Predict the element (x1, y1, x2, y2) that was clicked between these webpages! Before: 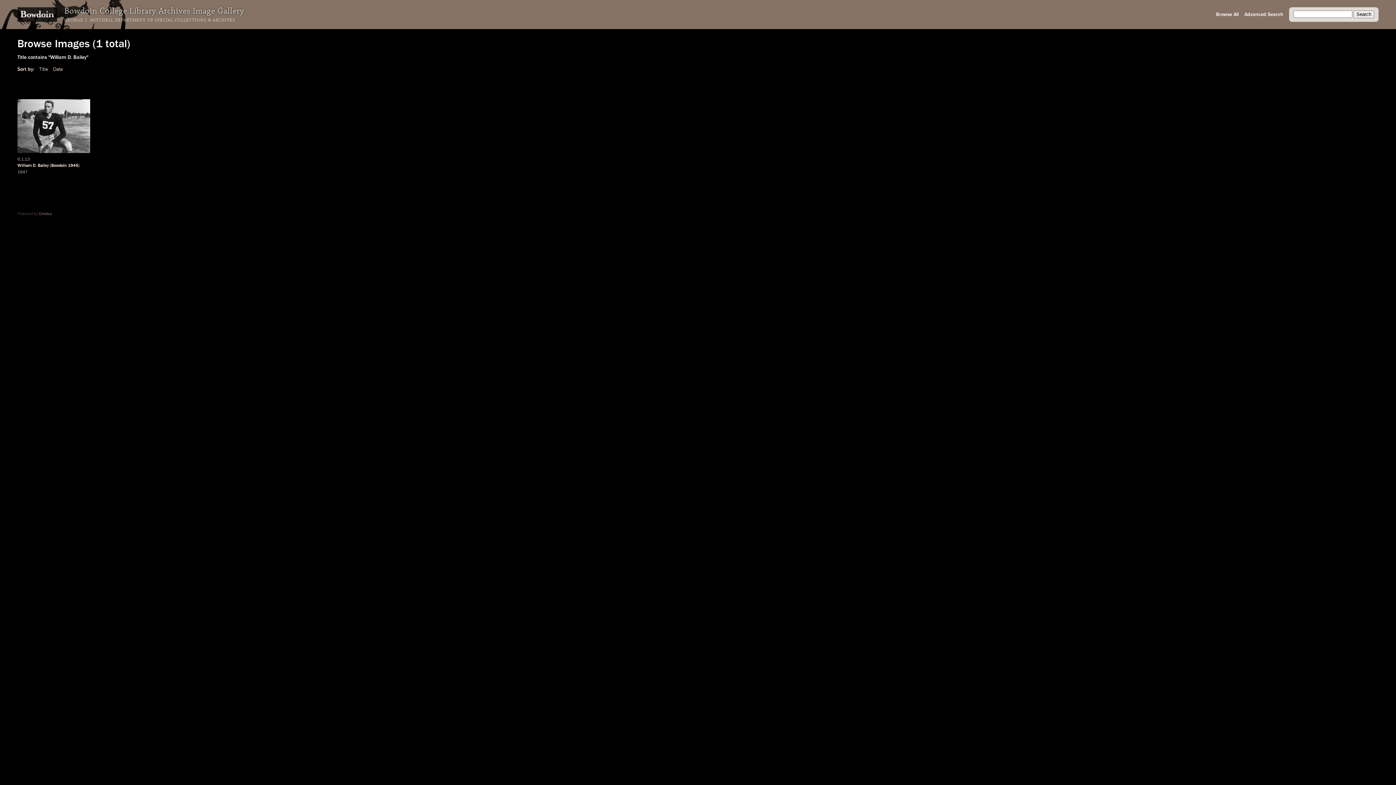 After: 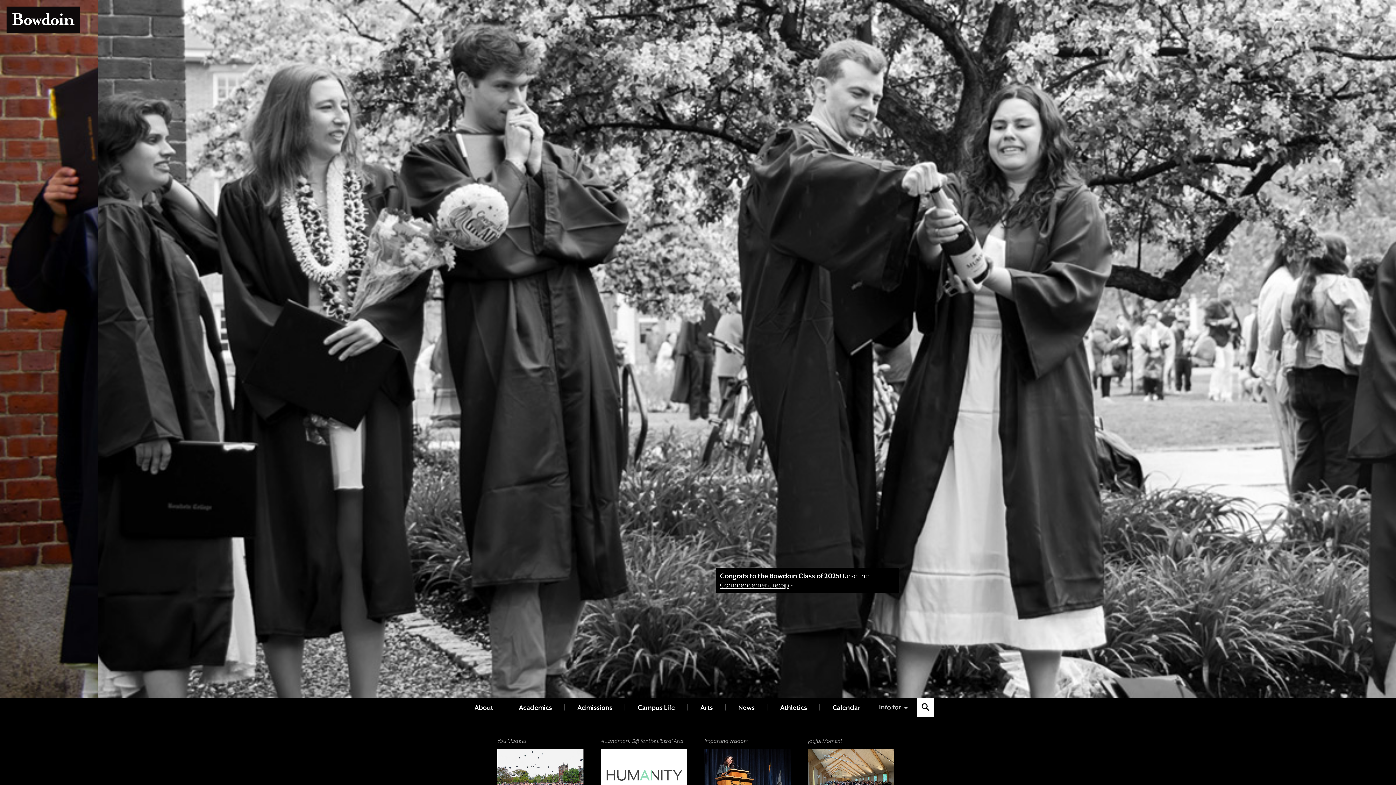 Action: bbox: (17, 7, 57, 21)